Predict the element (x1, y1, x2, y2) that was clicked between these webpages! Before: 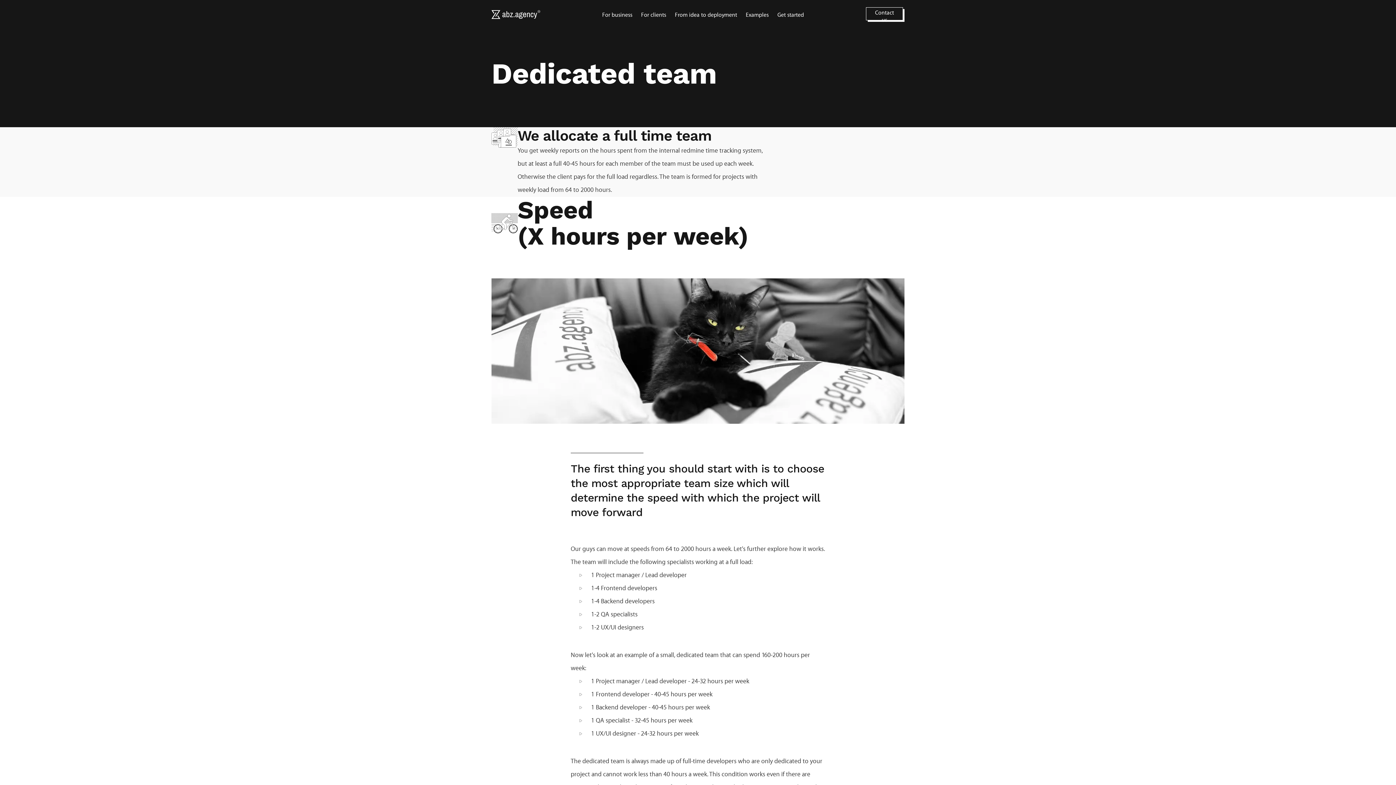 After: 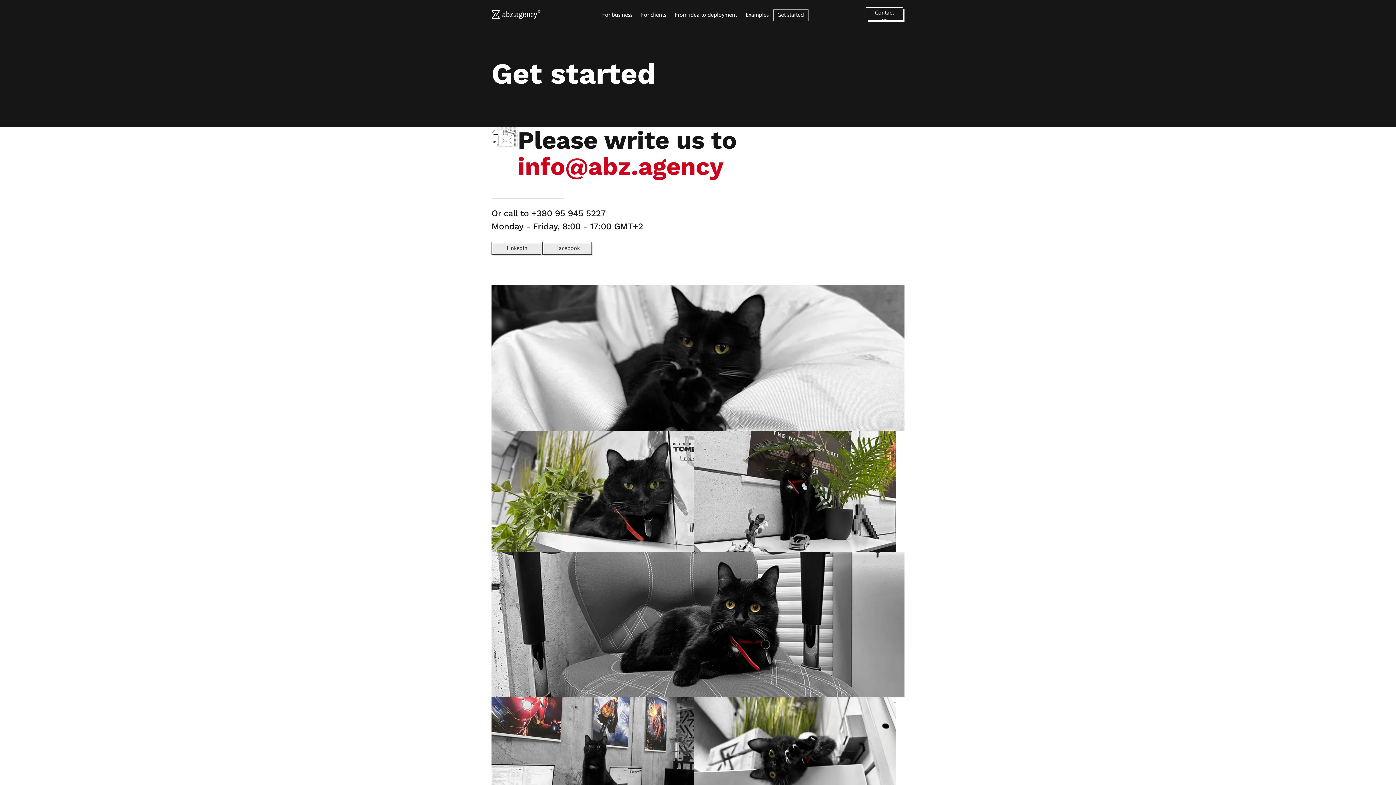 Action: bbox: (773, 9, 808, 20) label: Get started